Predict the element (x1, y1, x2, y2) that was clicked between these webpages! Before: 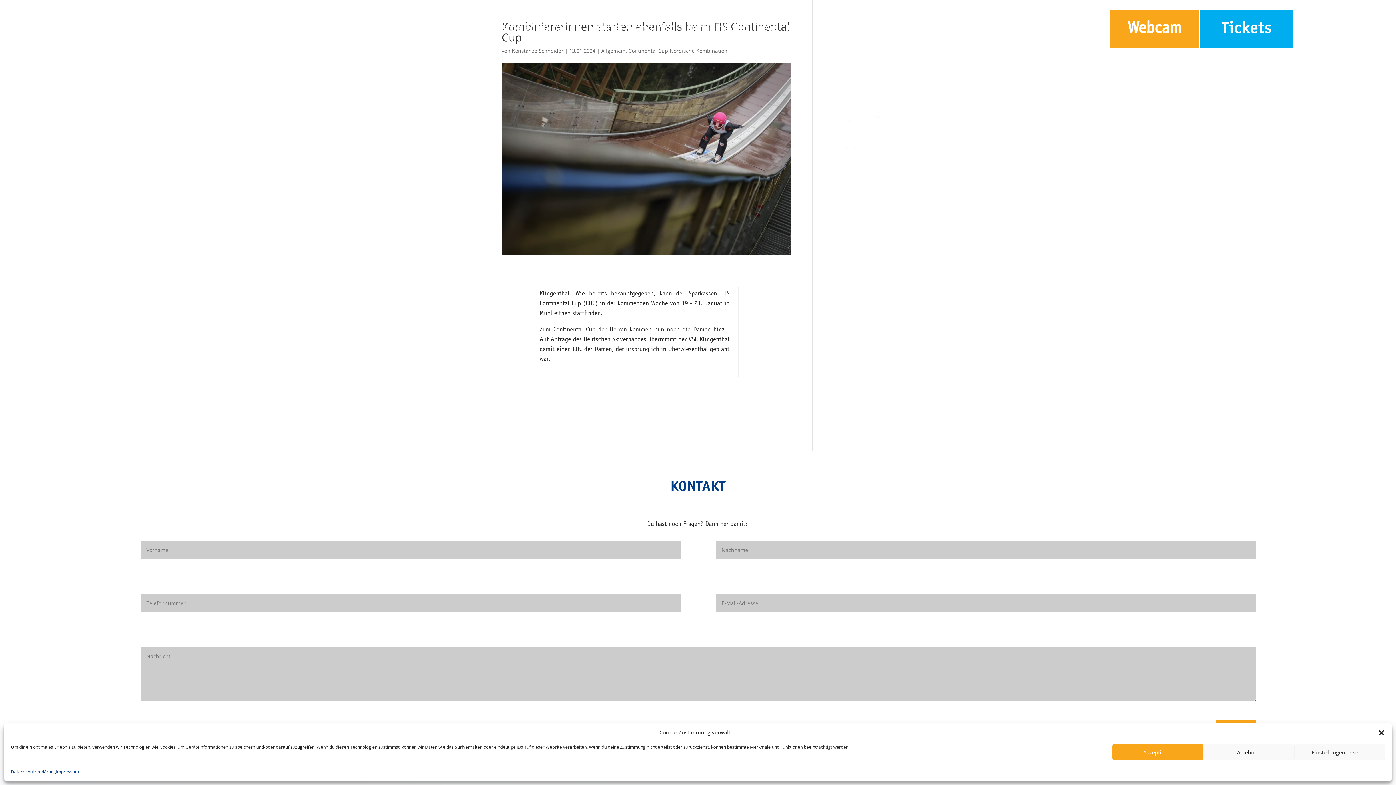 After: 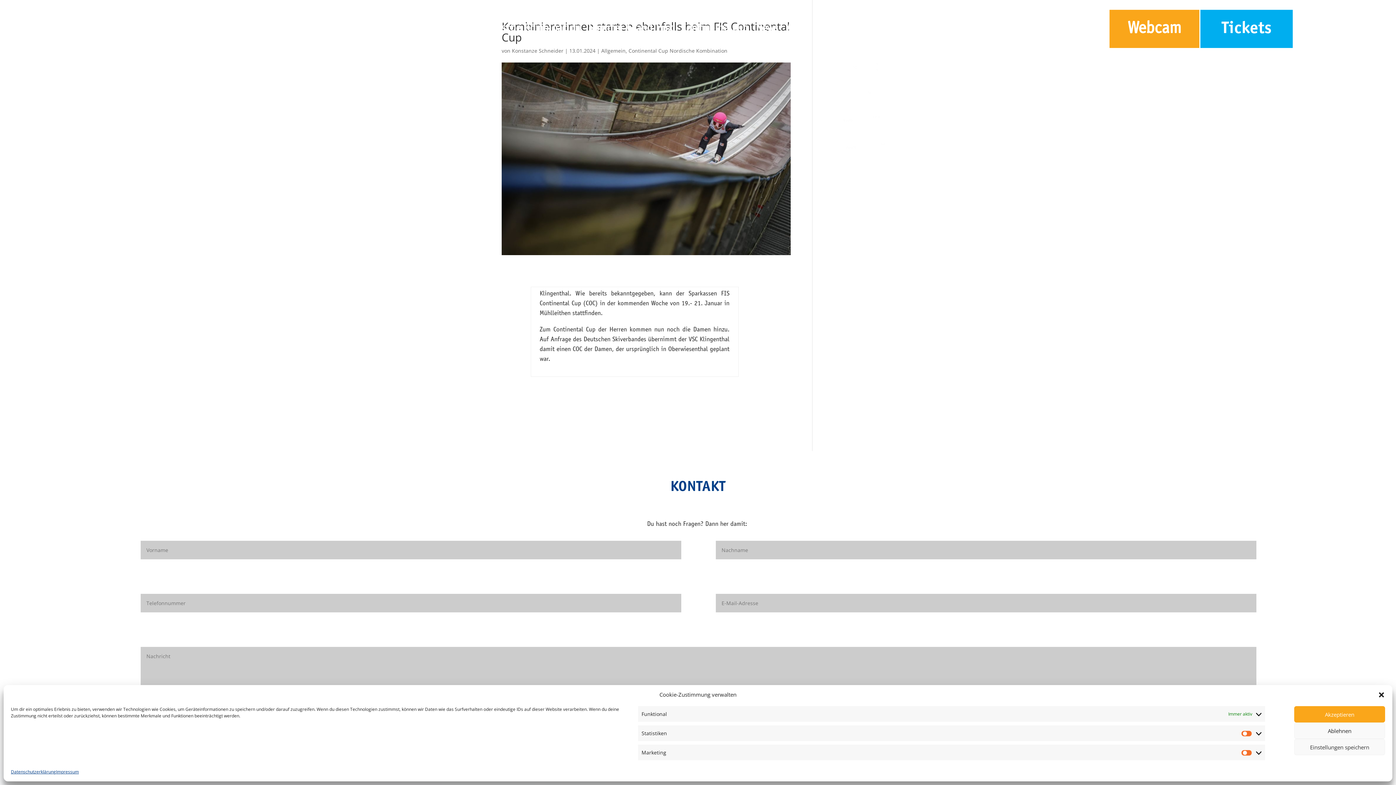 Action: bbox: (1294, 744, 1385, 760) label: Einstellungen ansehen